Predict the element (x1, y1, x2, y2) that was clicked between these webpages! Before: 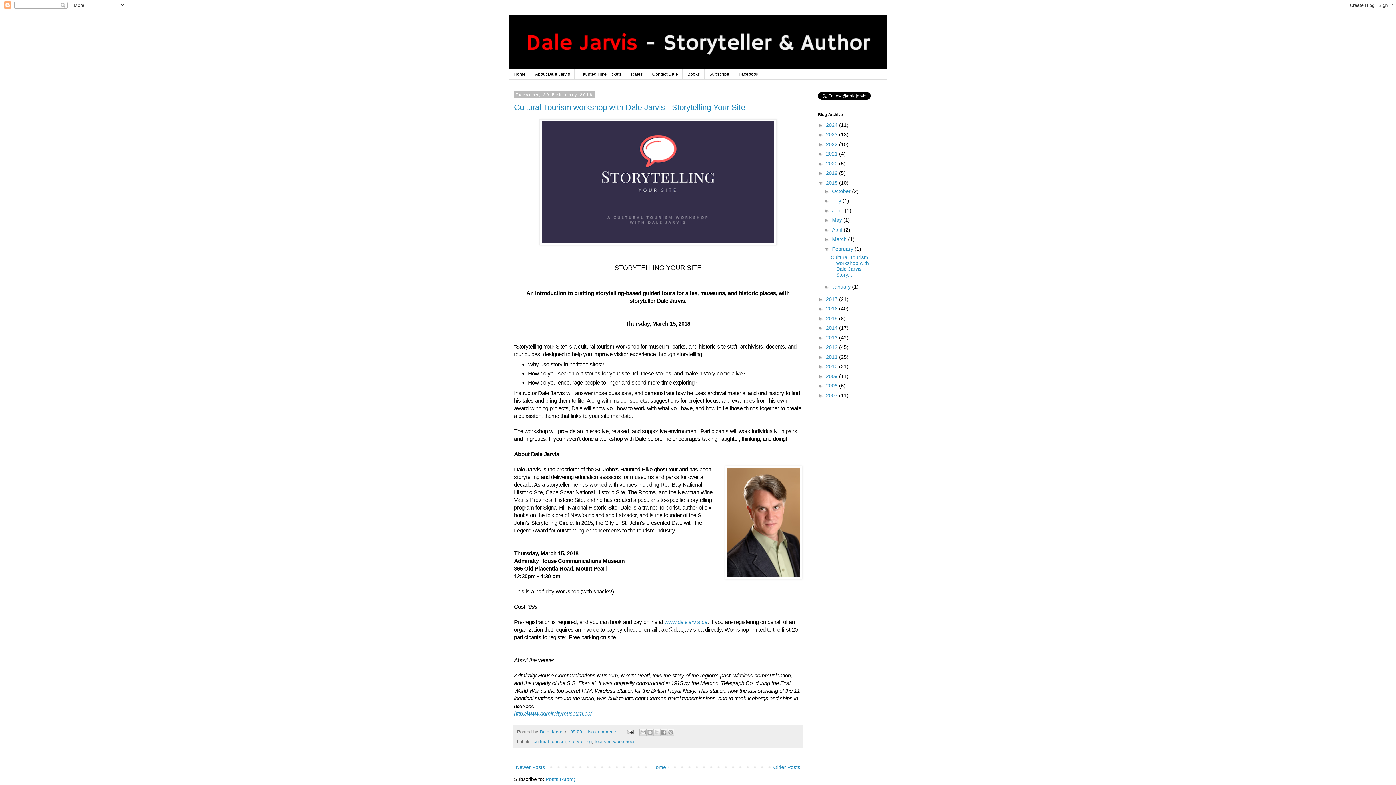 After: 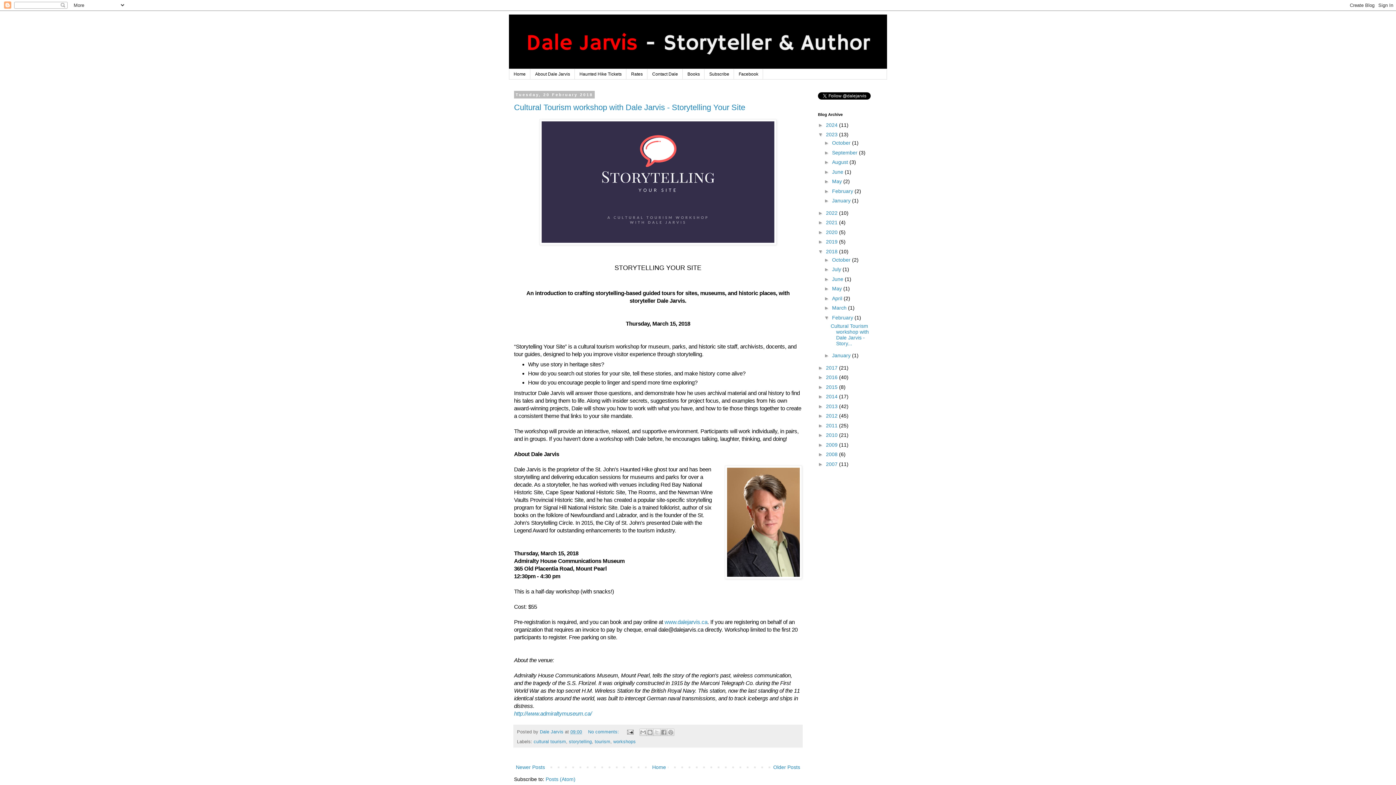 Action: bbox: (818, 131, 826, 137) label: ►  